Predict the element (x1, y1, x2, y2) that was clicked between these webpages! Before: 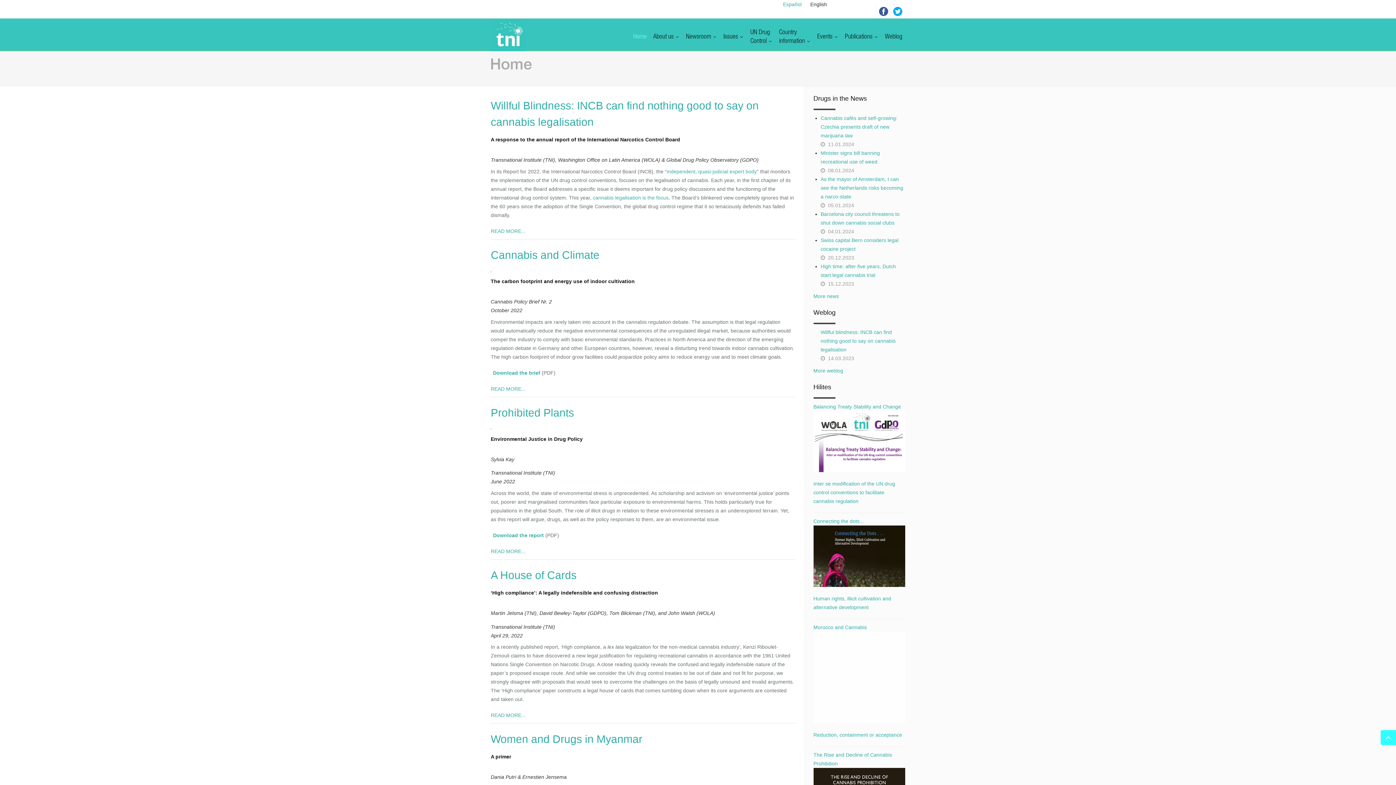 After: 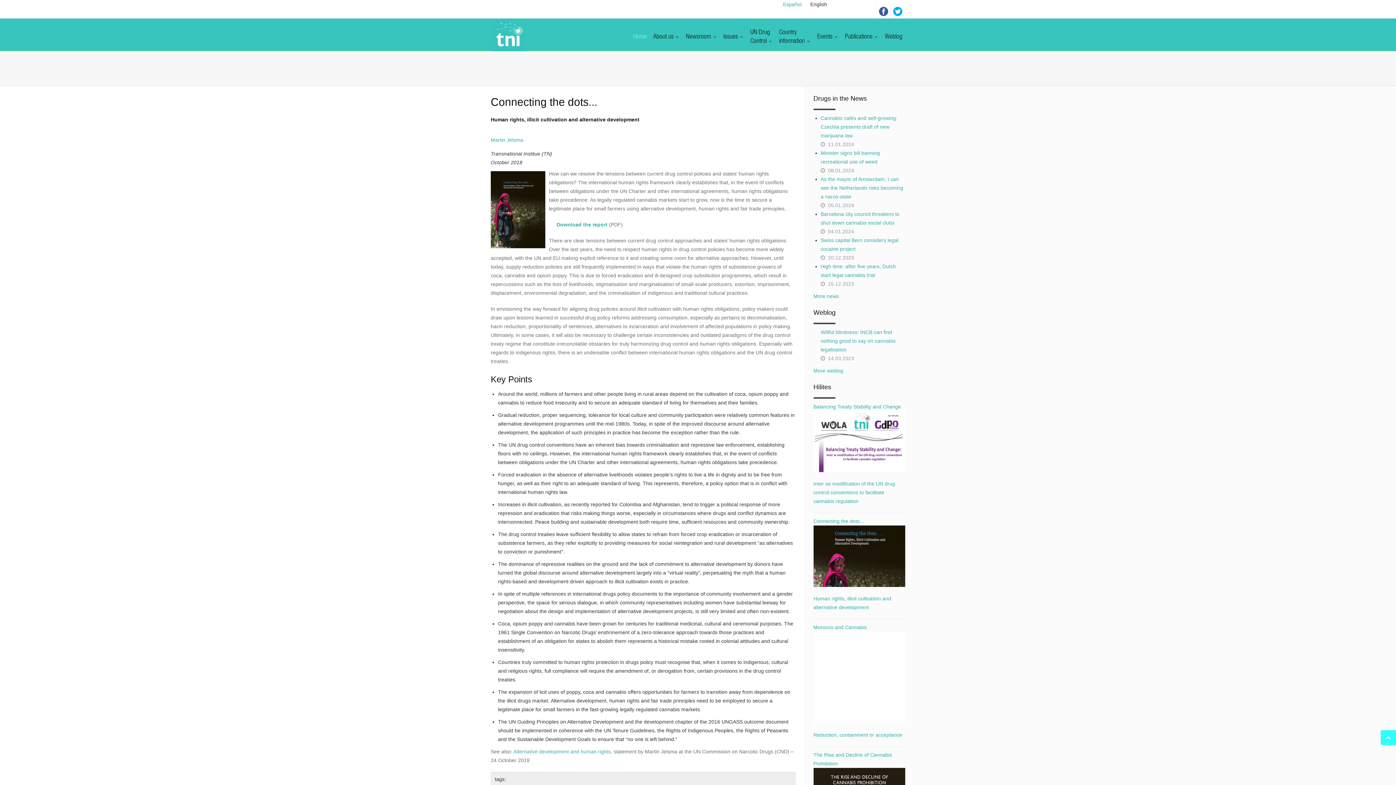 Action: label: Connecting the dots...
 bbox: (813, 518, 905, 587)